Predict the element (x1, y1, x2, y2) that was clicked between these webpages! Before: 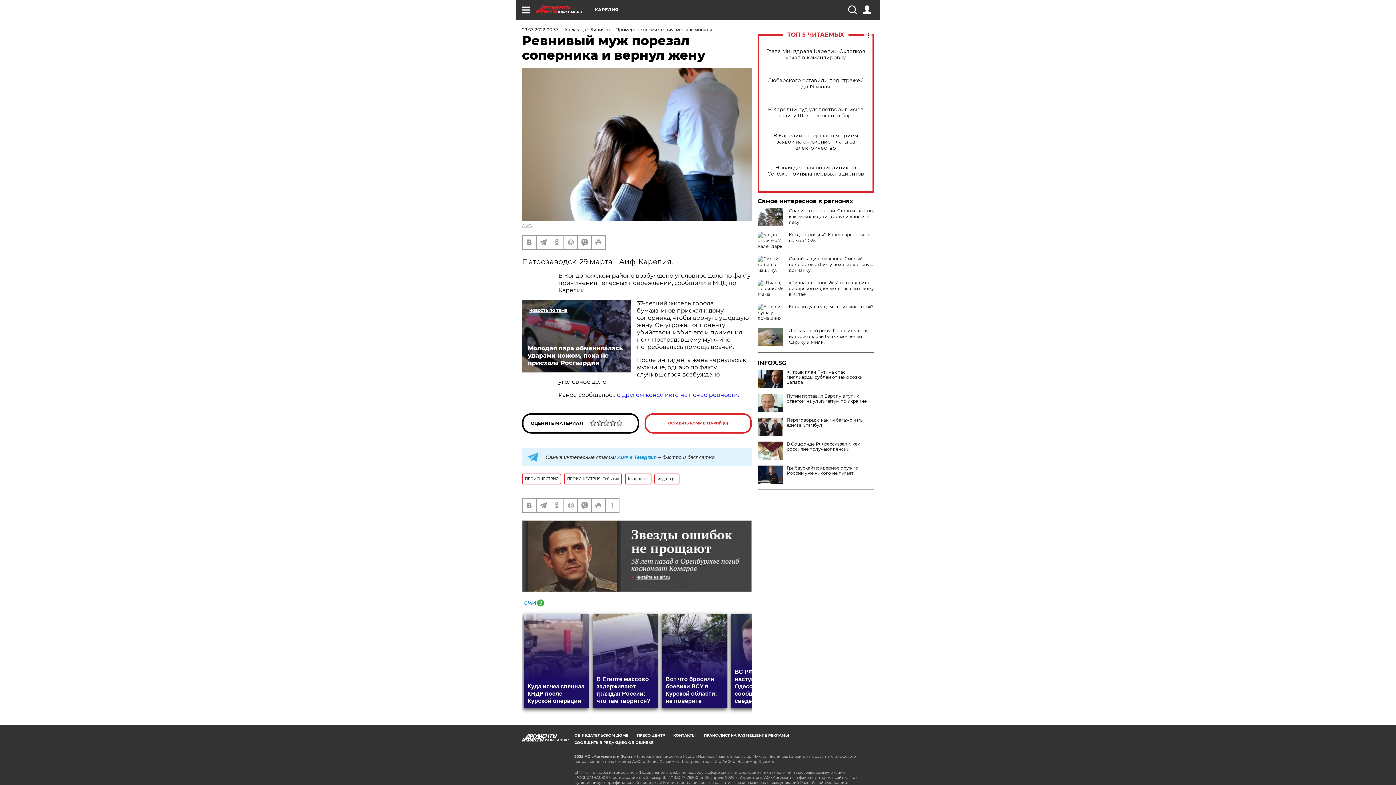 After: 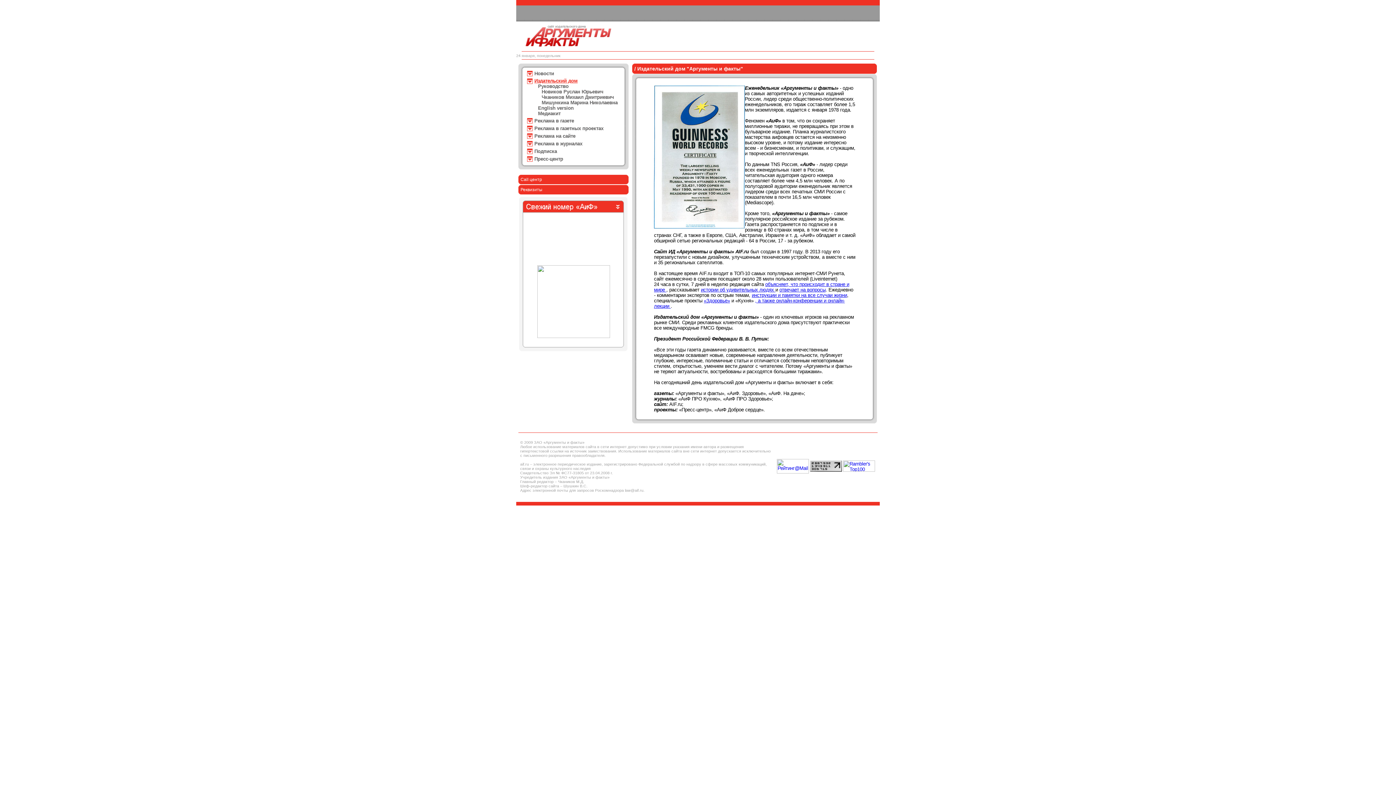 Action: label: ПРЕСС-ЦЕНТР bbox: (637, 733, 665, 738)